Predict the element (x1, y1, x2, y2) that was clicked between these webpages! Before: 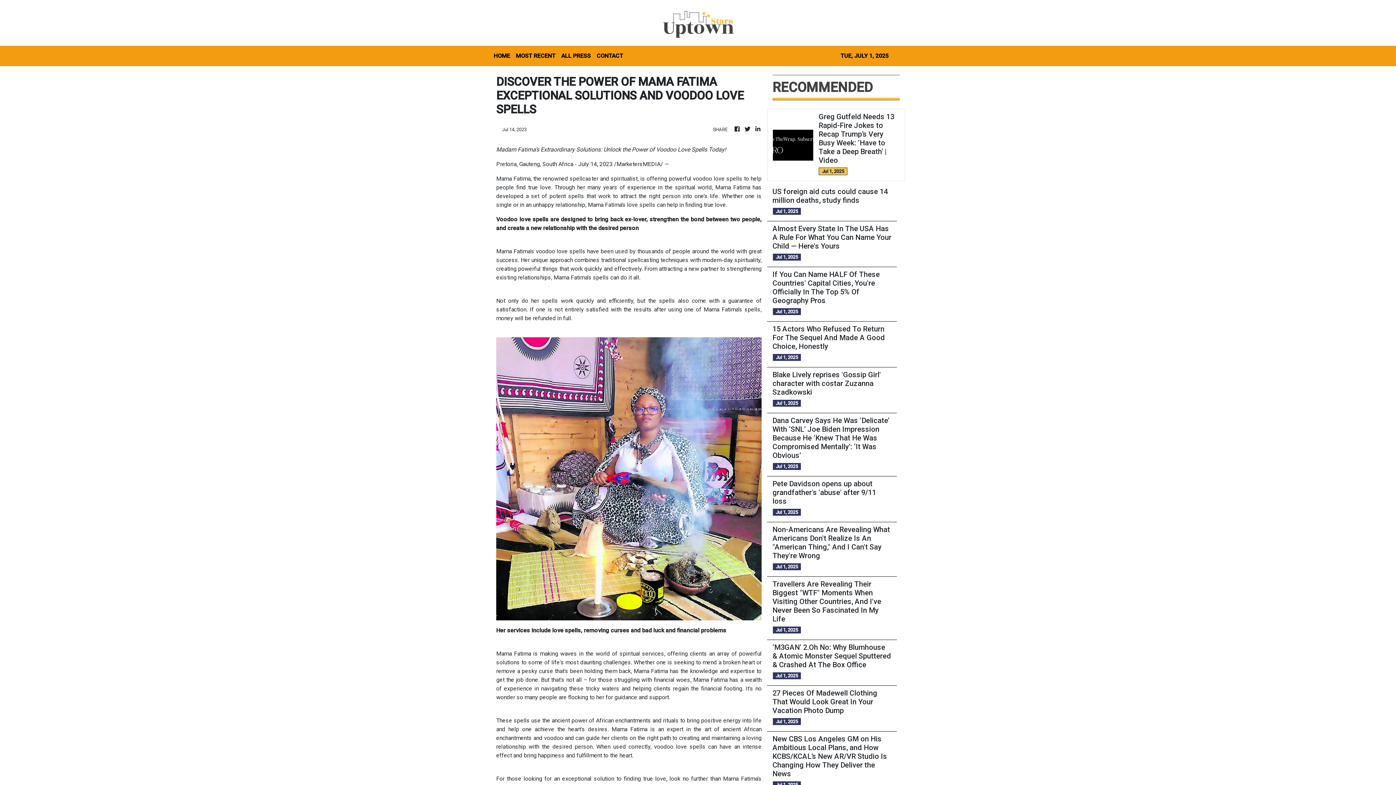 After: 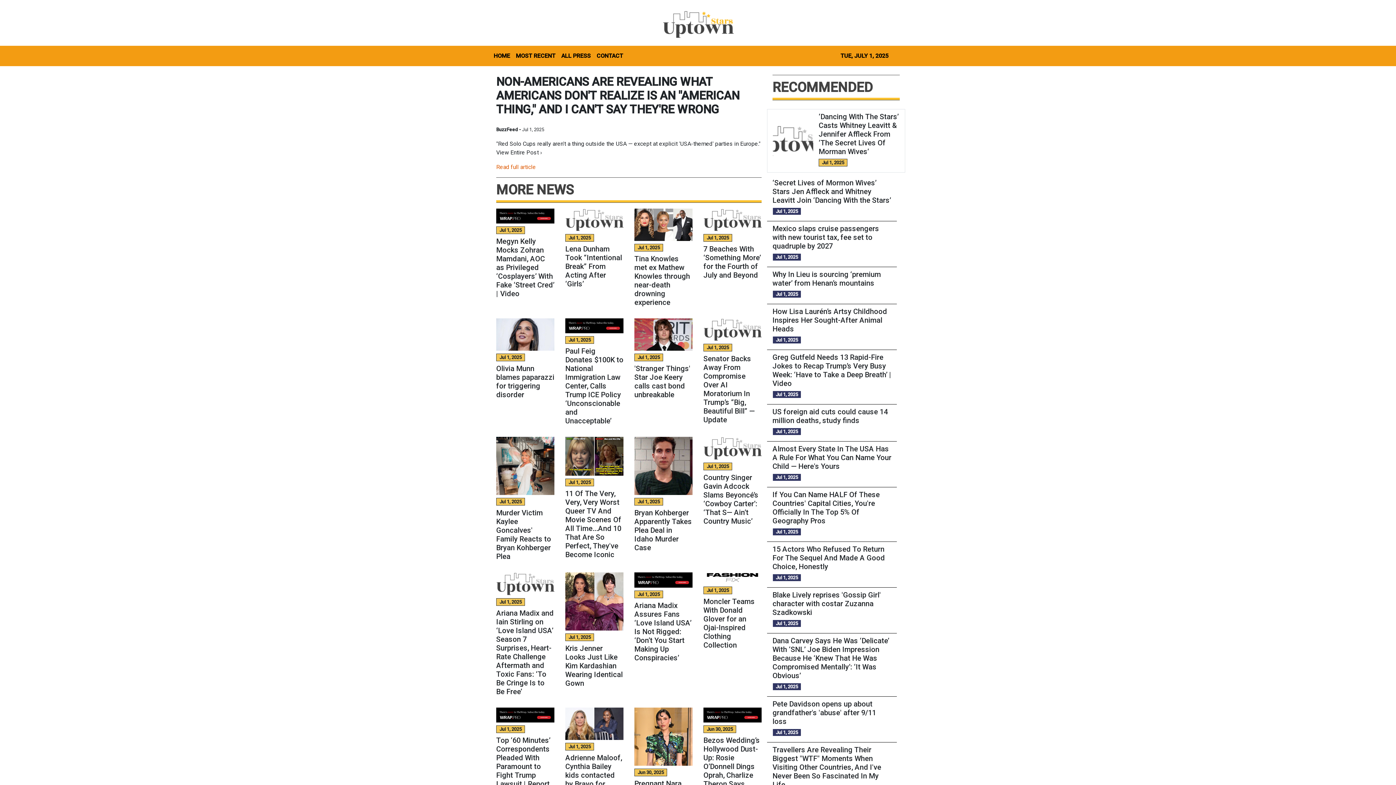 Action: label: Non-Americans Are Revealing What Americans Don't Realize Is An "American Thing," And I Can't Say They're Wrong bbox: (772, 525, 891, 560)